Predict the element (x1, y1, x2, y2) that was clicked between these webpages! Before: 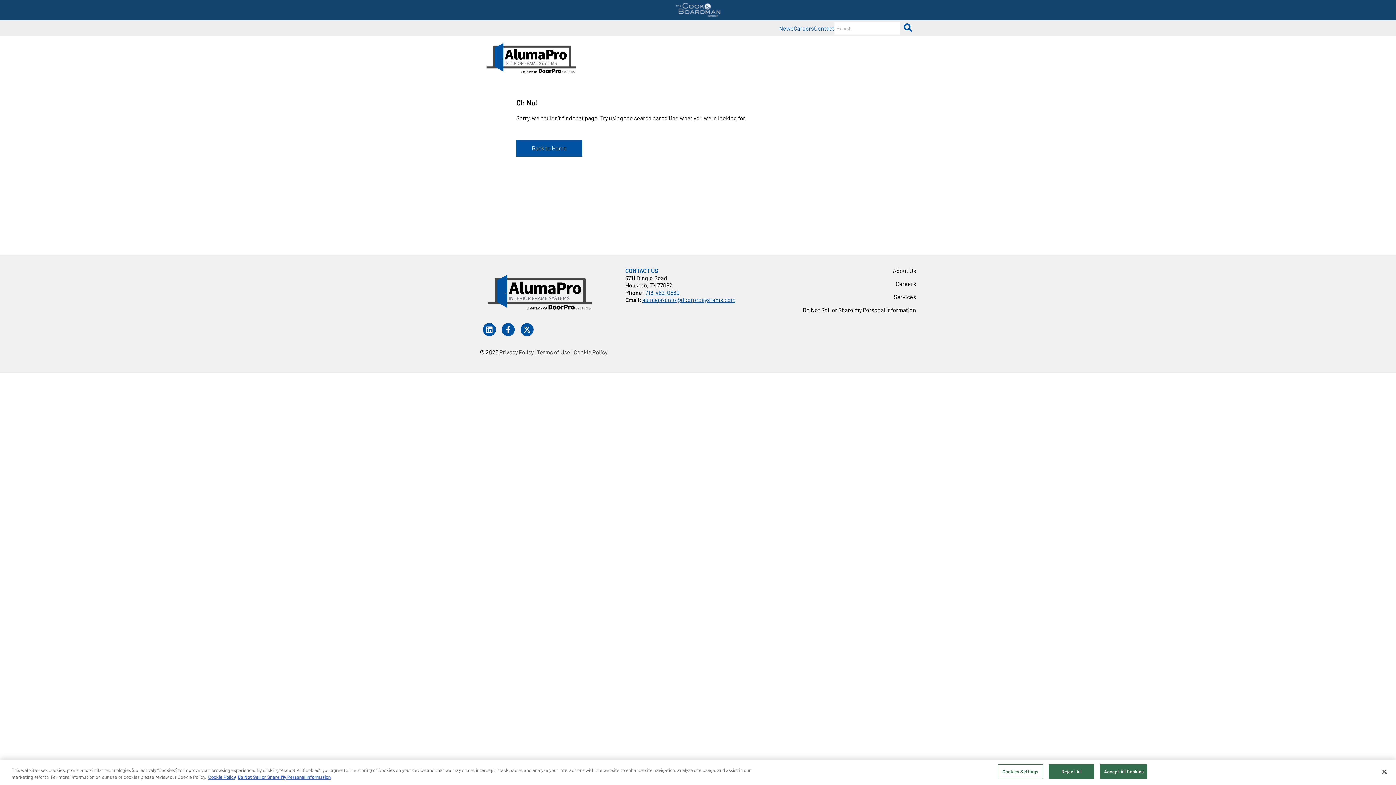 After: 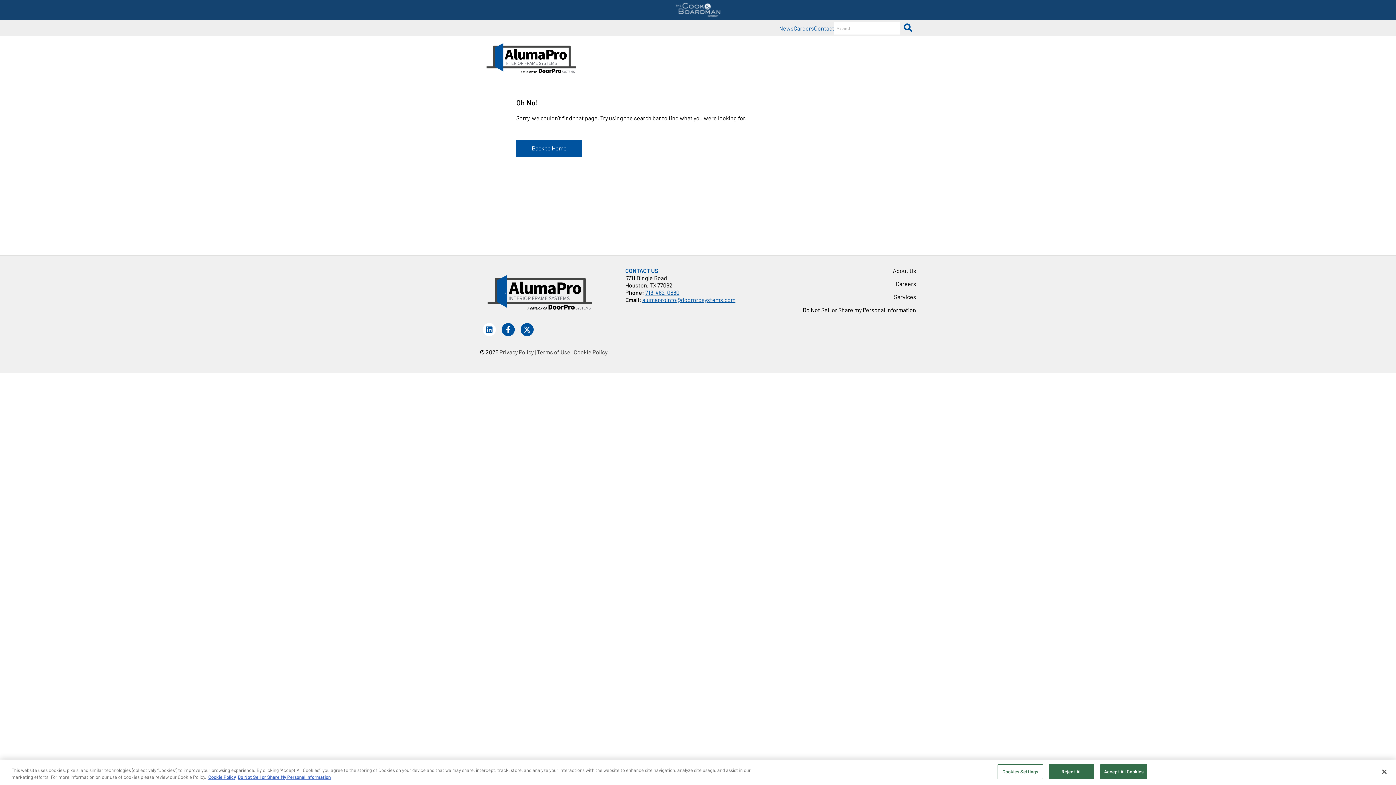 Action: bbox: (482, 274, 496, 288) label: link to LinkedIn